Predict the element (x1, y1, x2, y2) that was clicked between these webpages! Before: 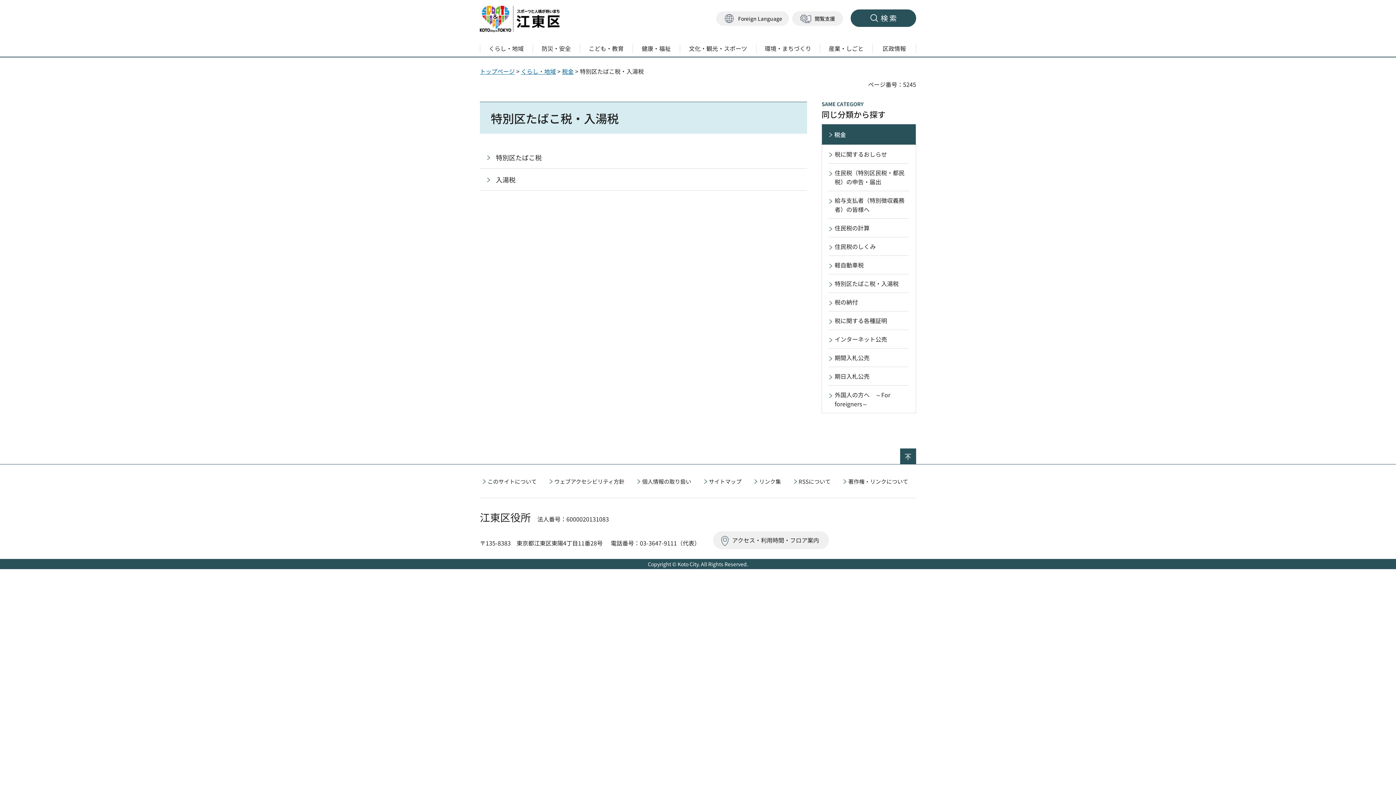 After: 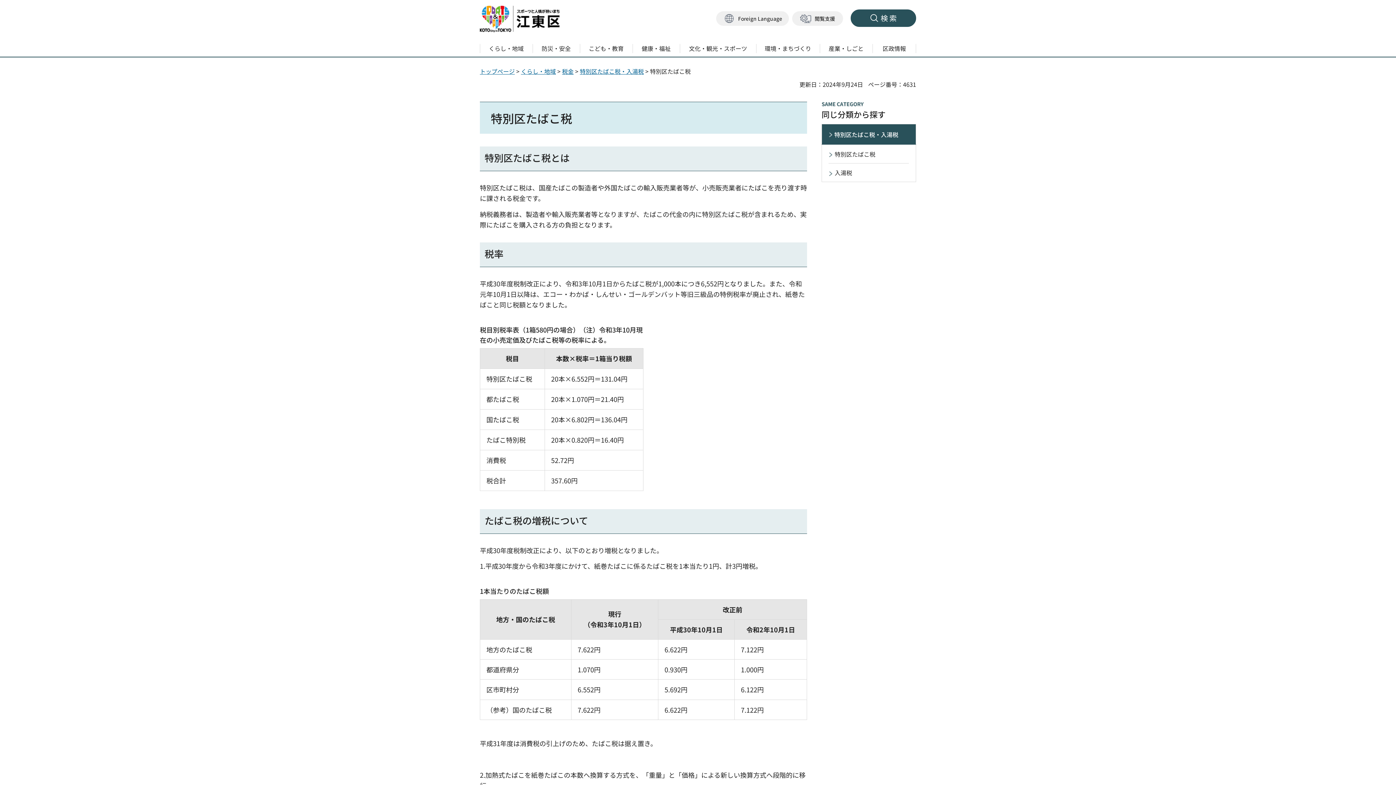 Action: label: 特別区たばこ税 bbox: (480, 146, 807, 168)